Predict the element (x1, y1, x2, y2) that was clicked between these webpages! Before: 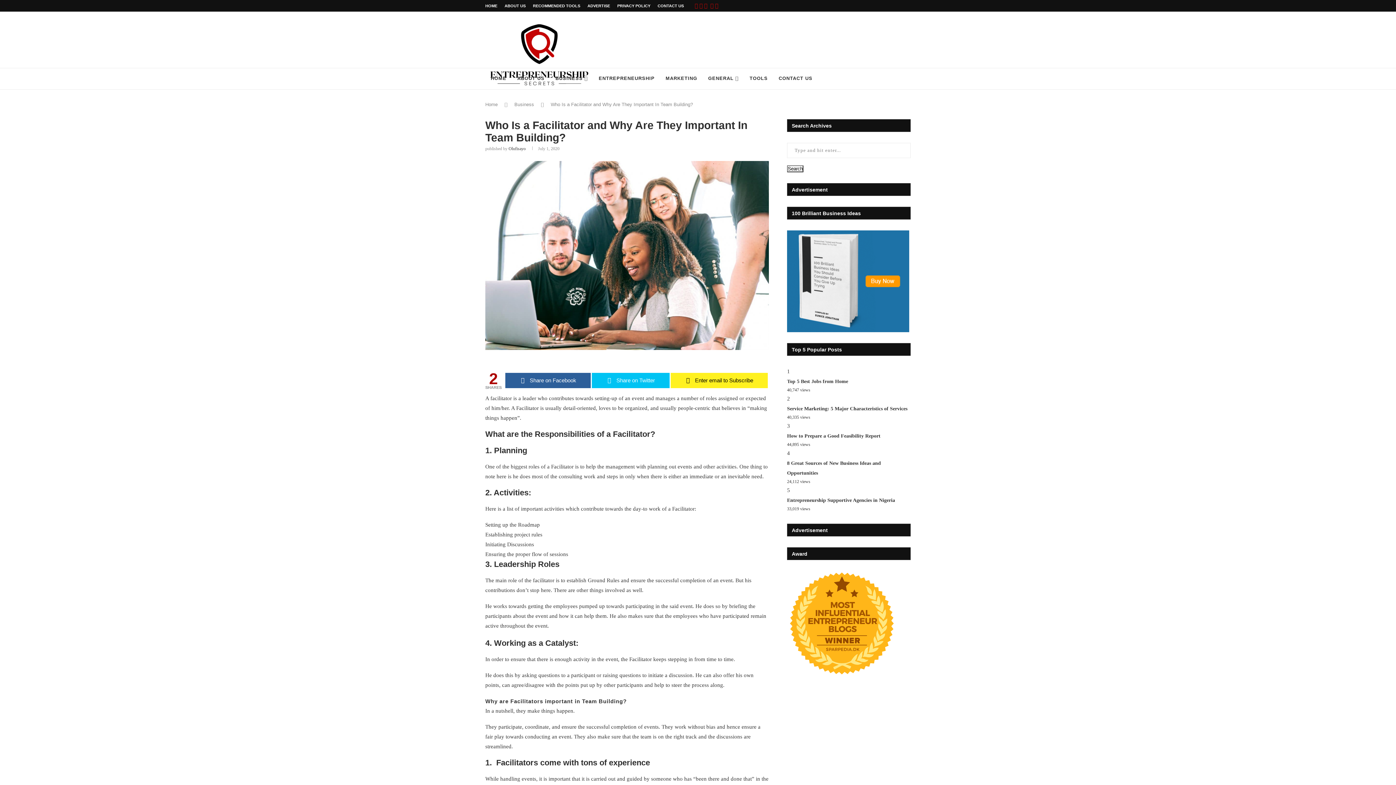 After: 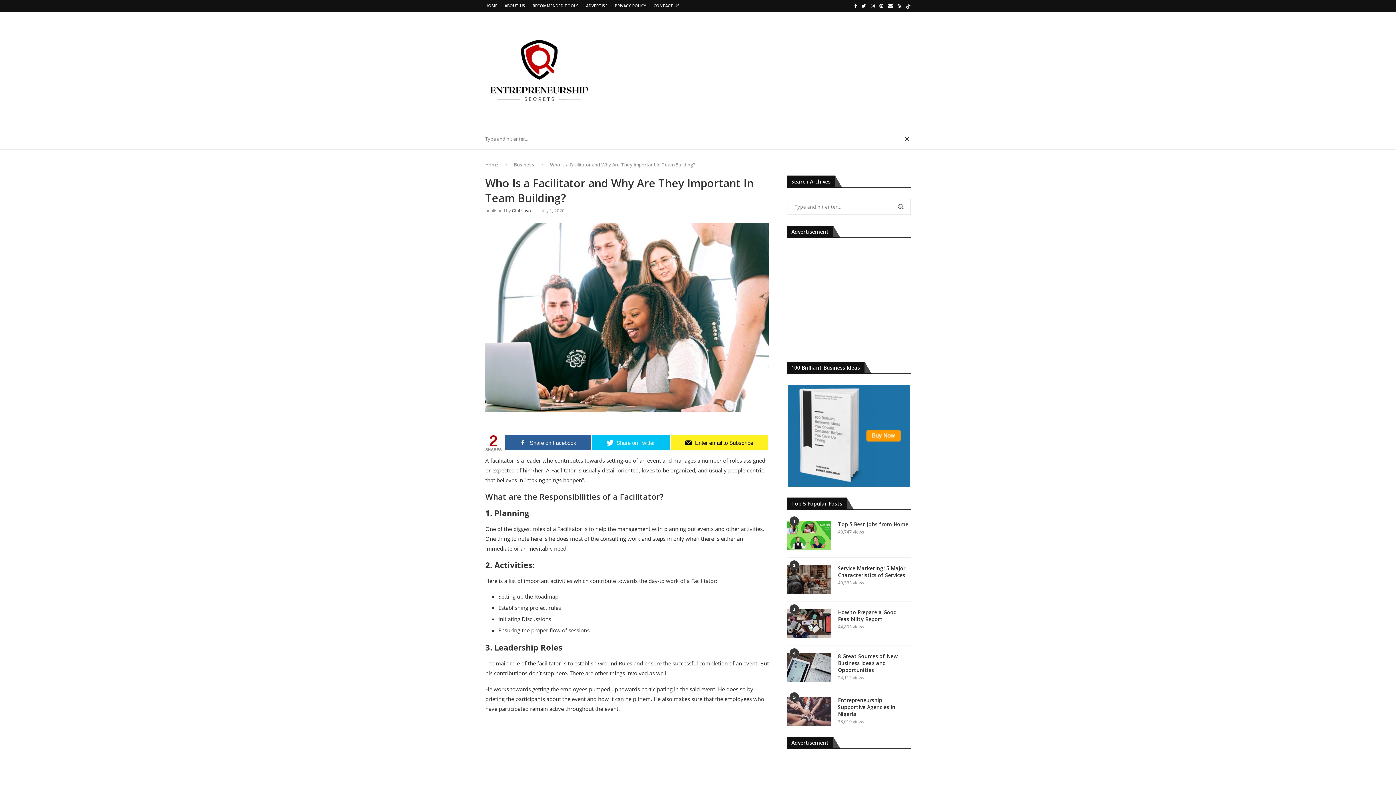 Action: bbox: (903, 68, 910, 89)